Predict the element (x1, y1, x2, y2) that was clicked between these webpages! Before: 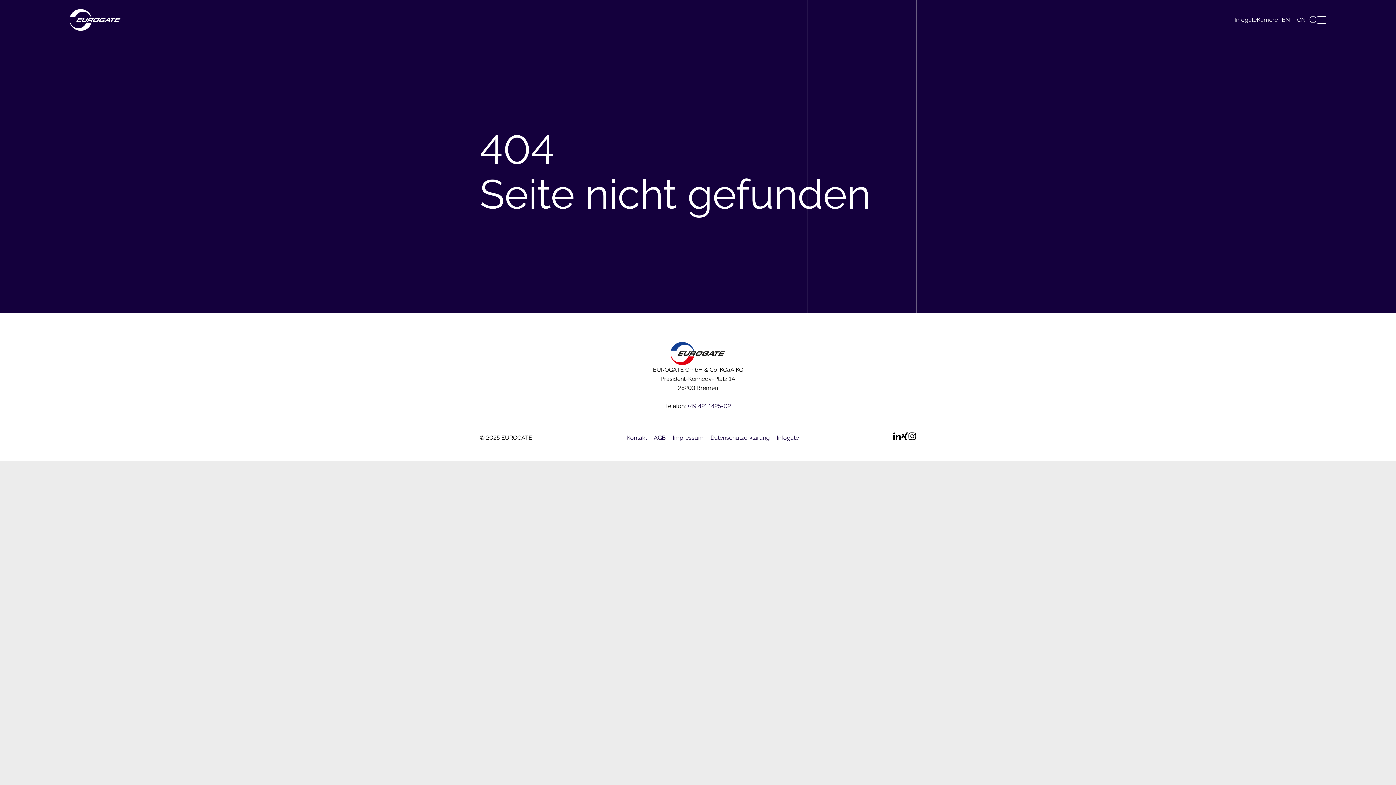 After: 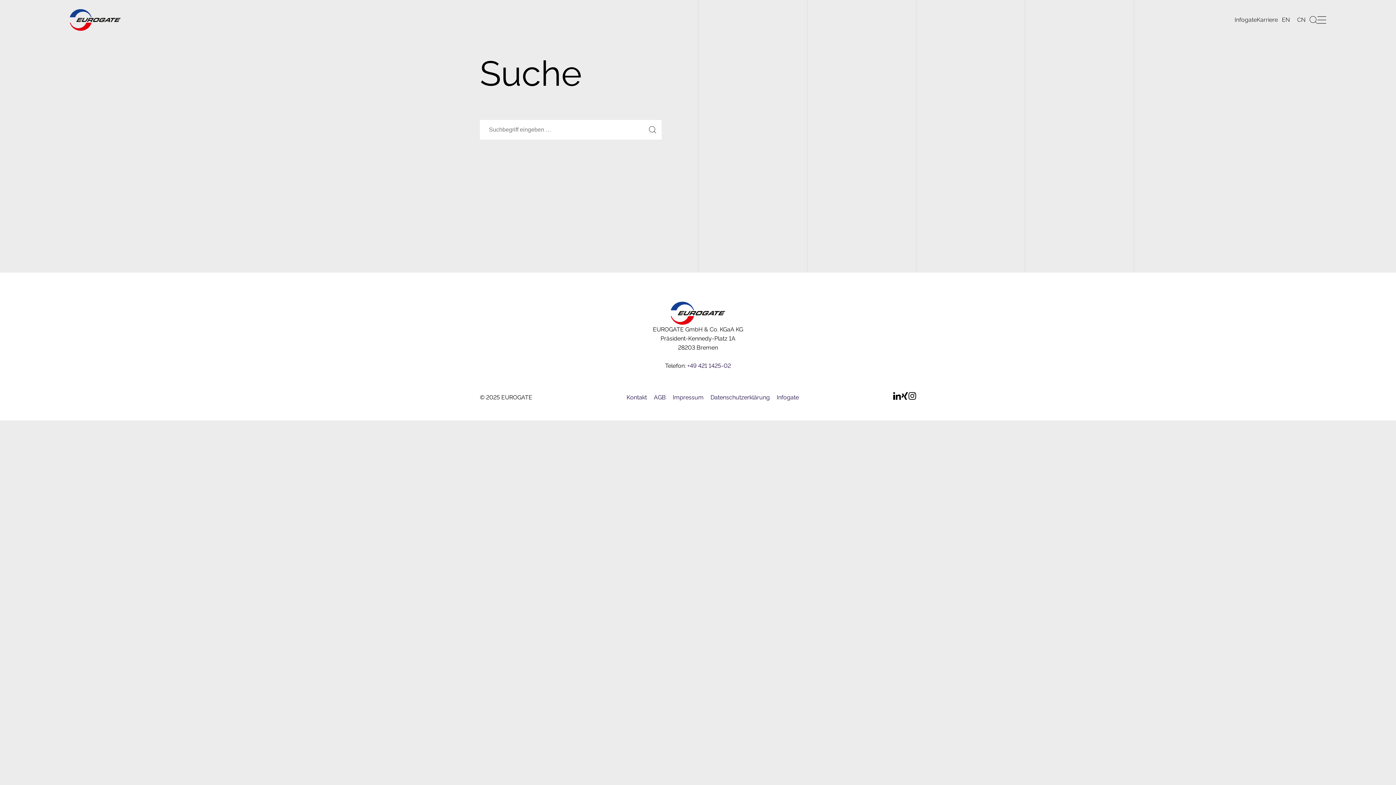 Action: bbox: (1309, 15, 1317, 23)